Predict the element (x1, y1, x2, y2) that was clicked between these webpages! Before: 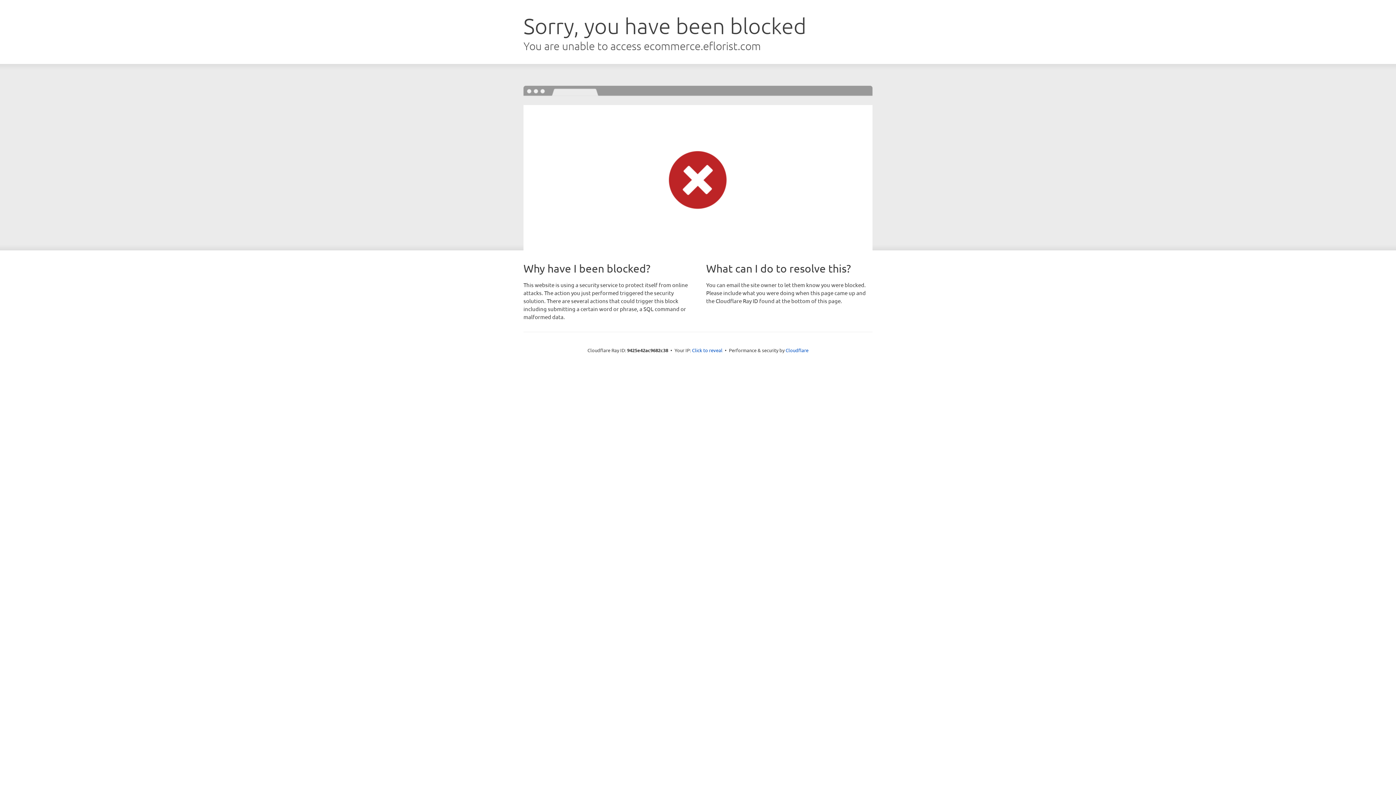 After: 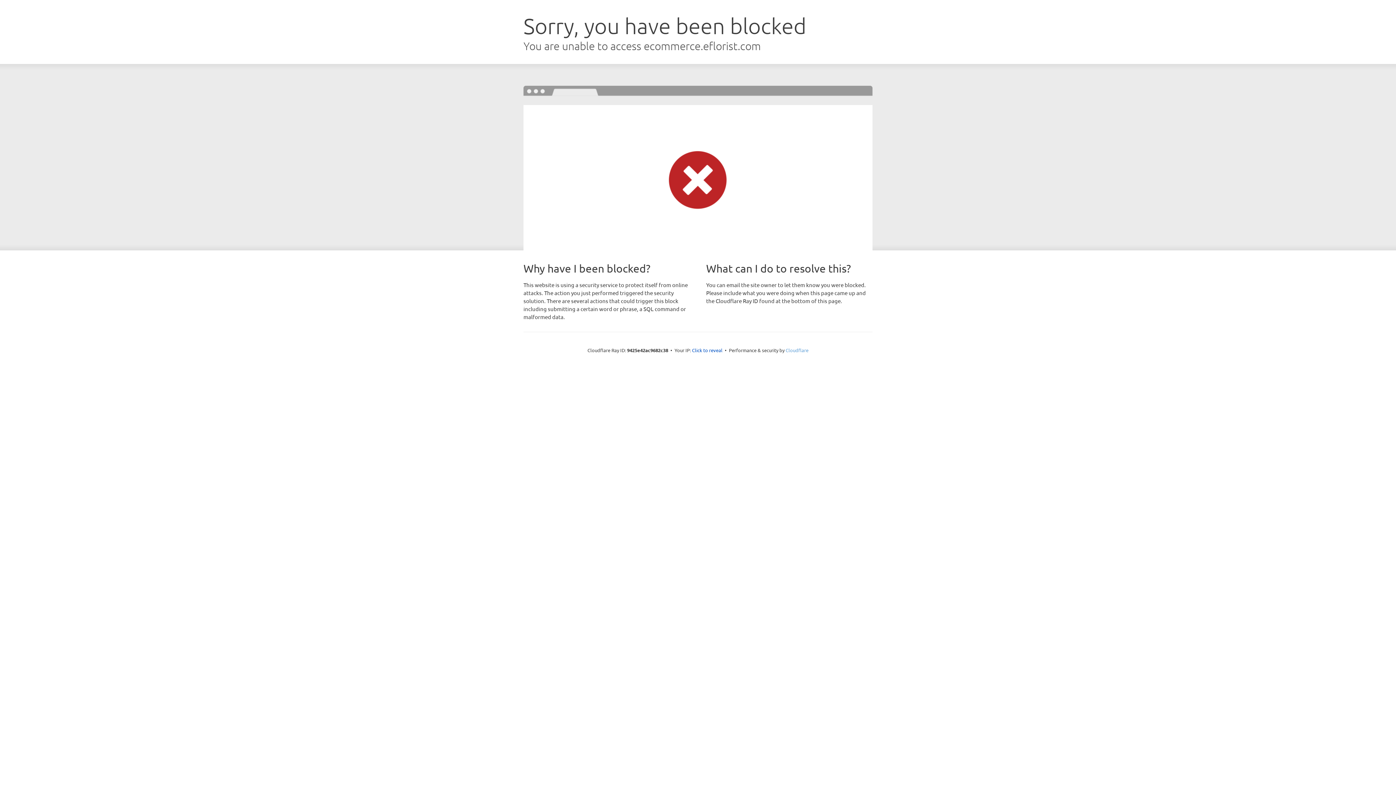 Action: bbox: (785, 347, 808, 353) label: Cloudflare